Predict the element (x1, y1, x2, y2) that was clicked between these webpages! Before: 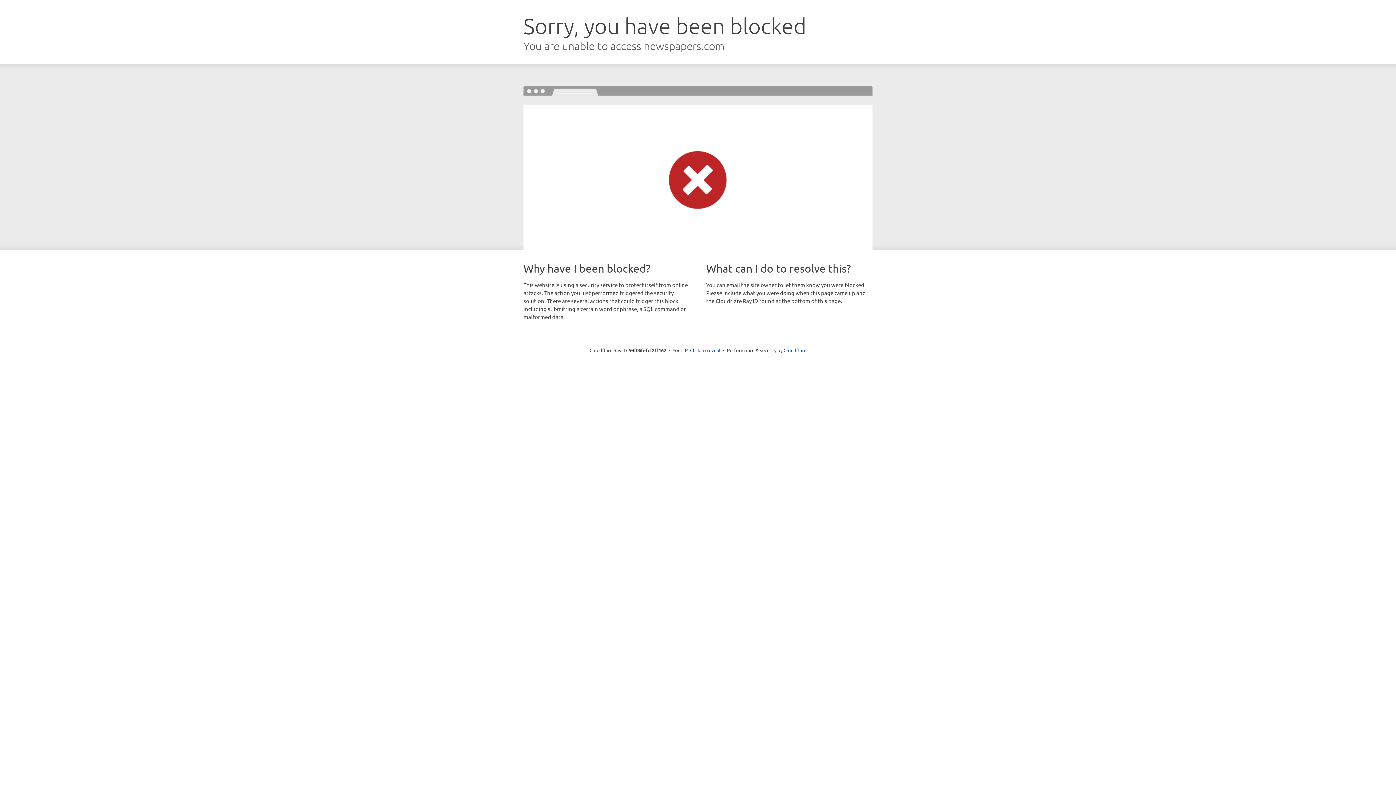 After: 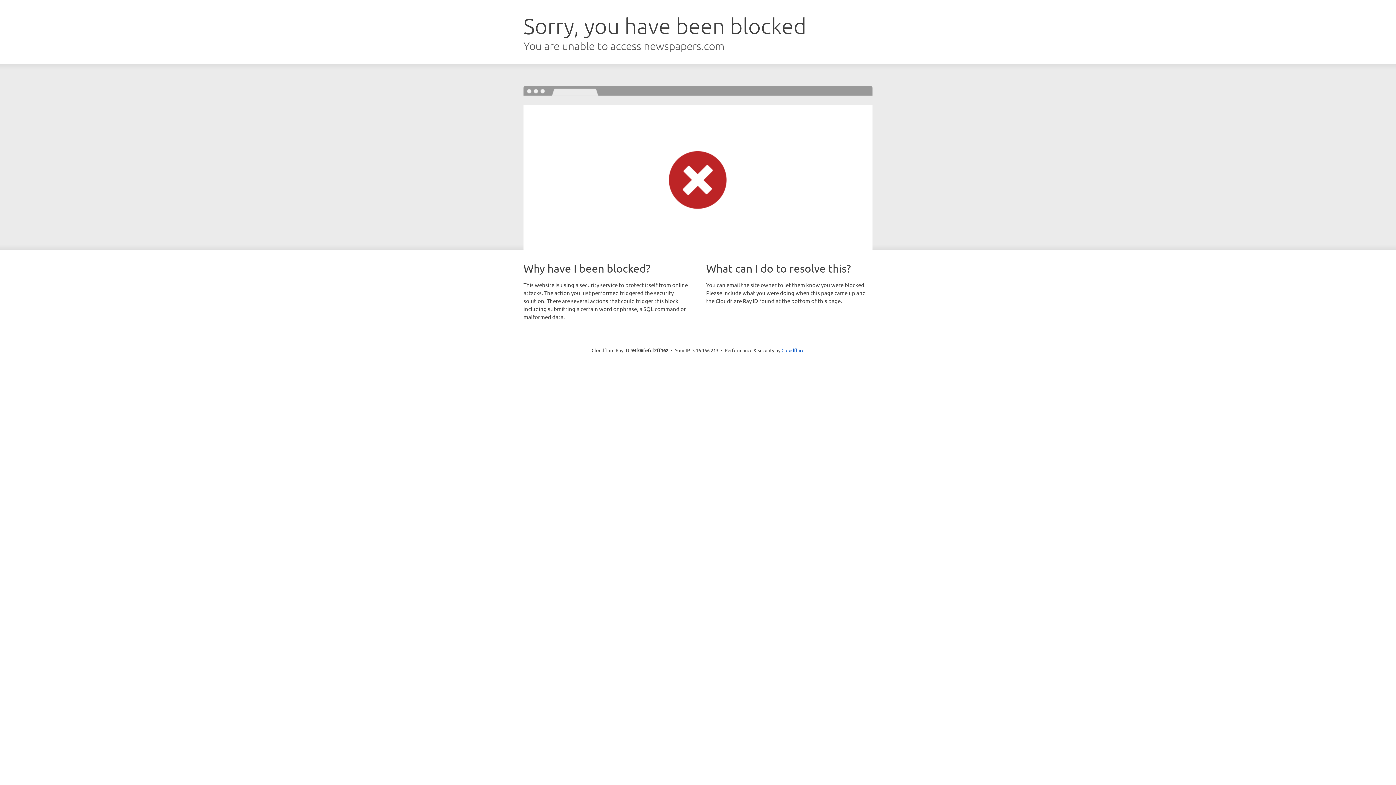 Action: bbox: (690, 346, 720, 353) label: Click to reveal